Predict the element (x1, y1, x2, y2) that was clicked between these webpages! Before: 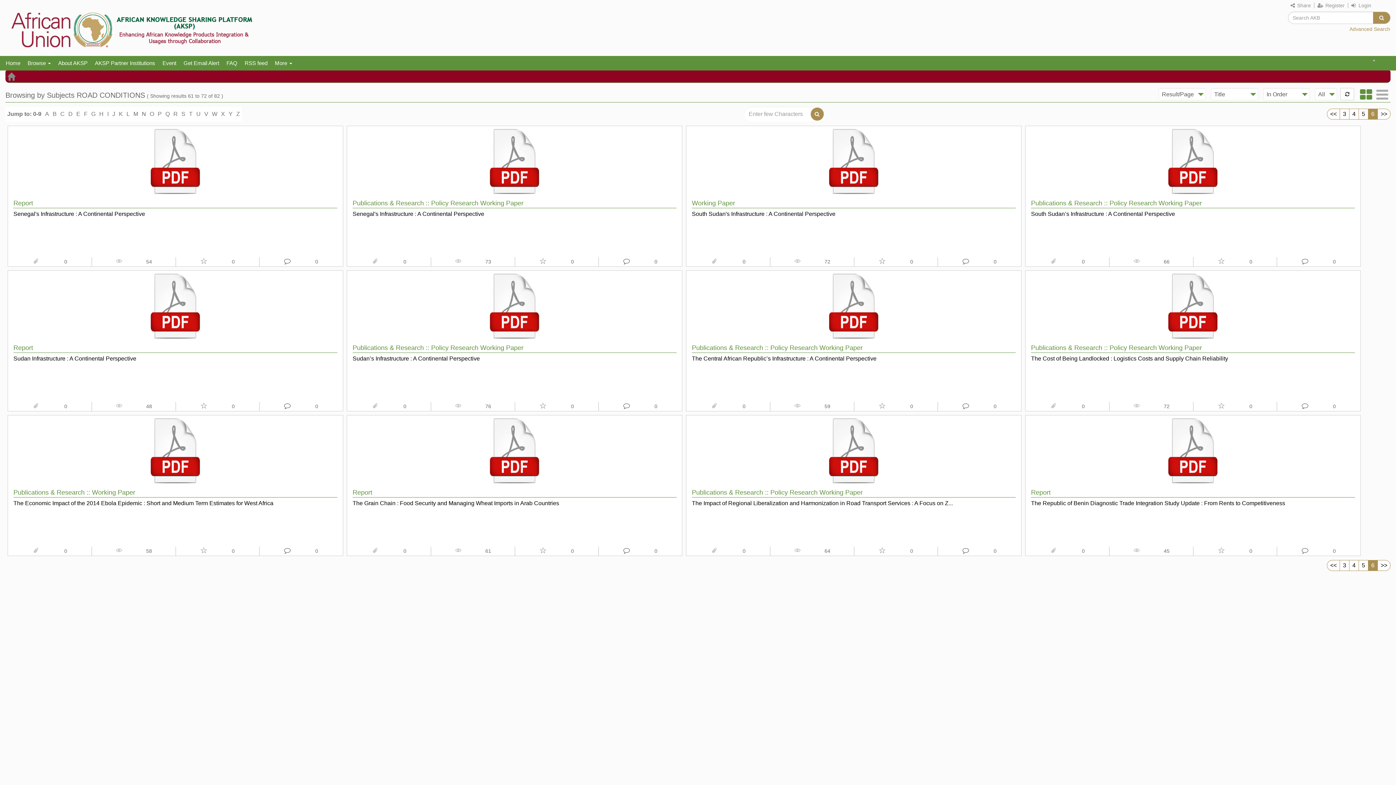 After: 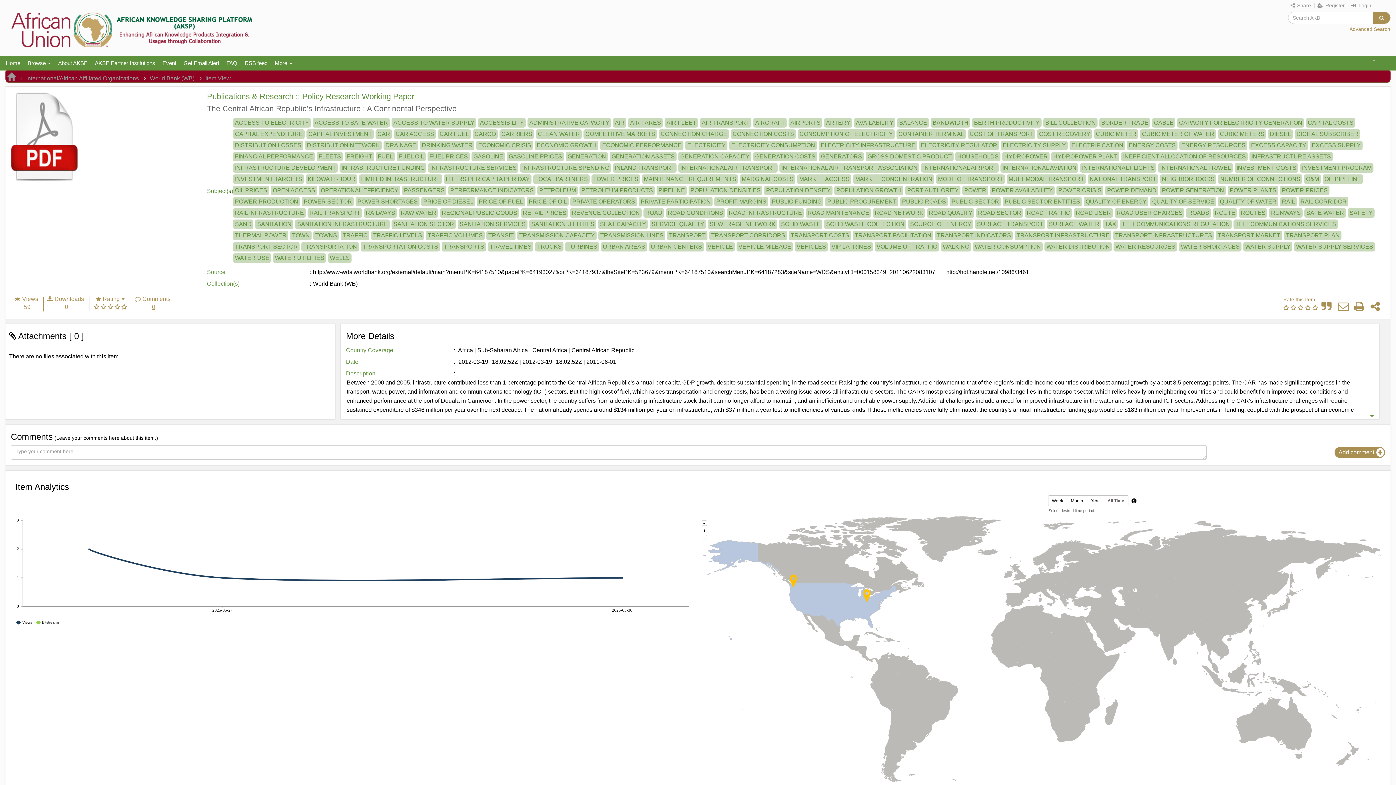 Action: label: The Central African Republic’s Infrastructure : A Continental Perspective bbox: (692, 354, 876, 376)